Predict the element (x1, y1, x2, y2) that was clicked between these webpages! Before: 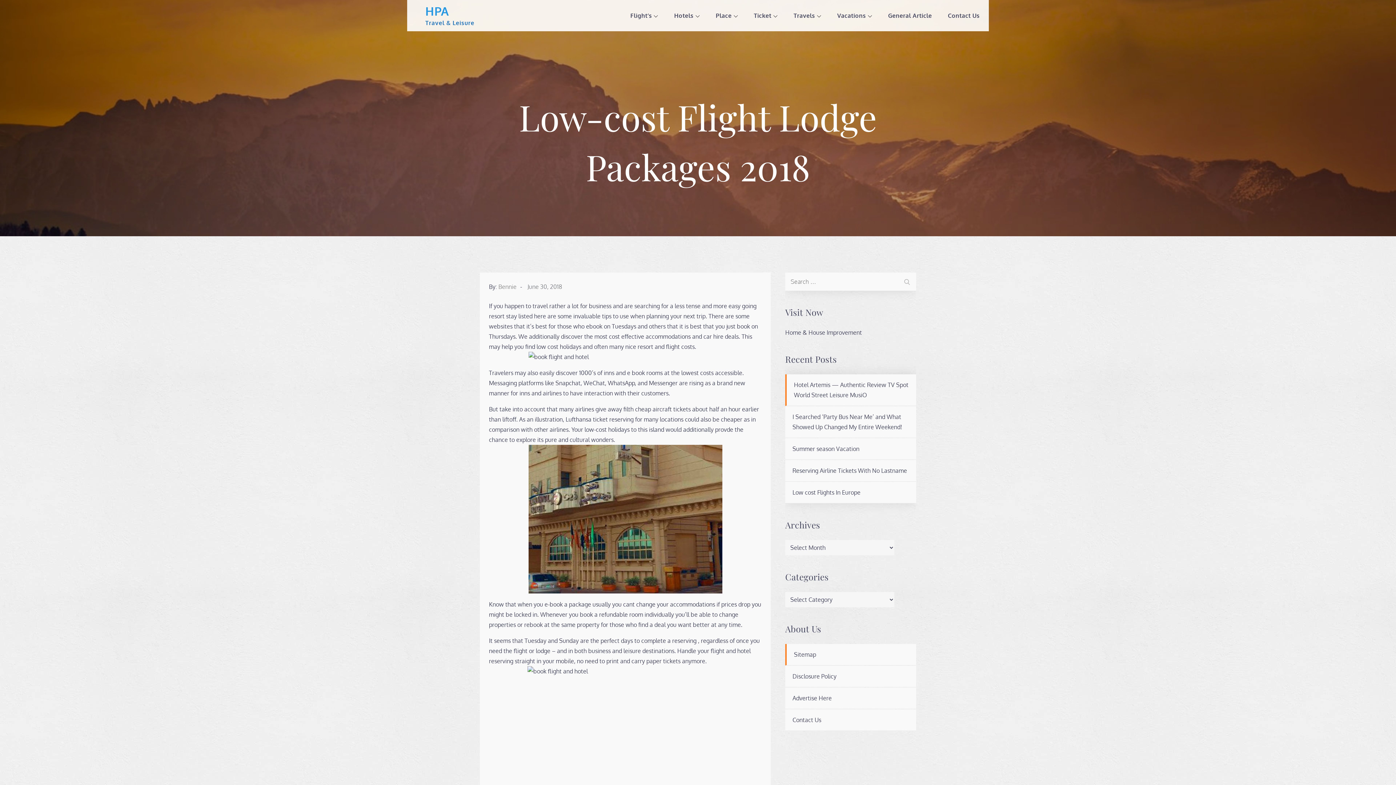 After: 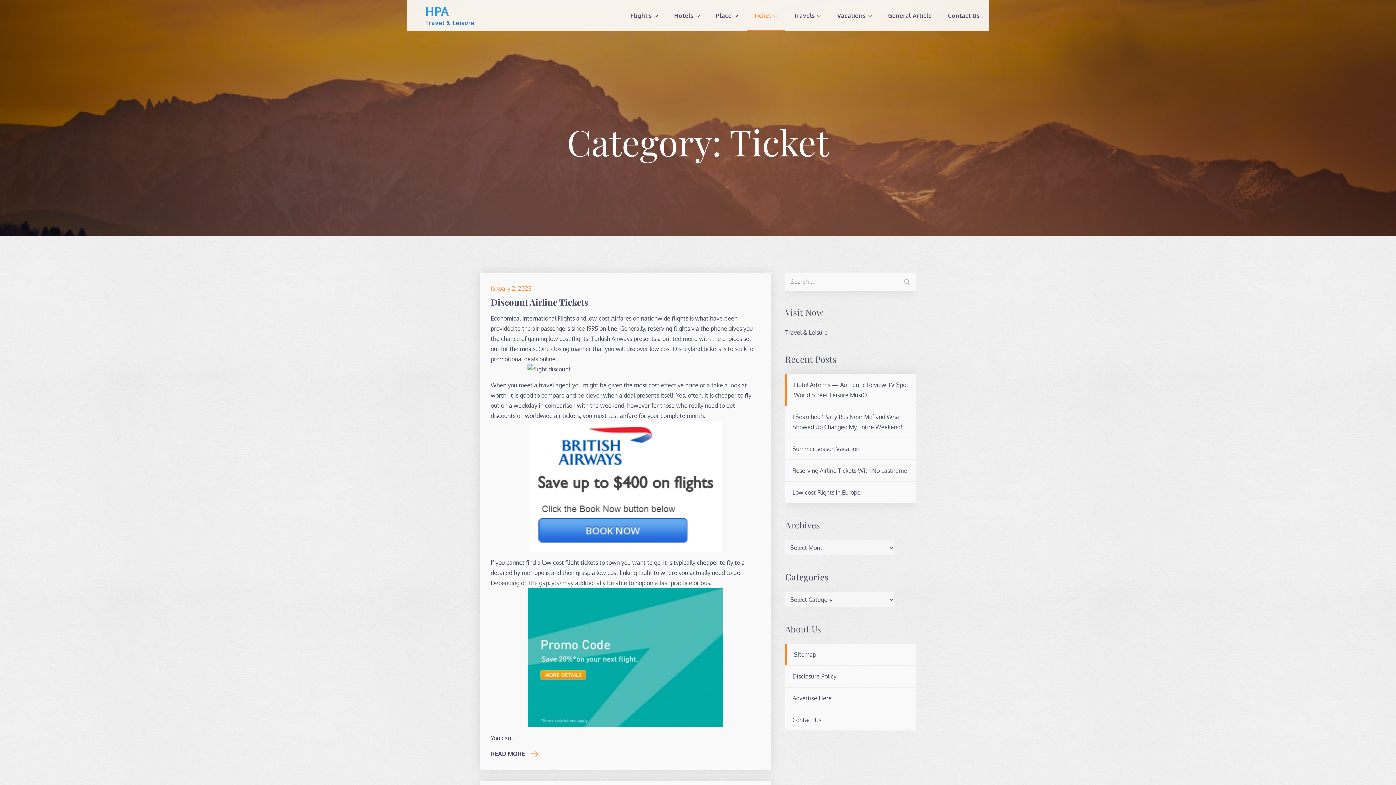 Action: label: Ticket bbox: (746, 0, 785, 31)